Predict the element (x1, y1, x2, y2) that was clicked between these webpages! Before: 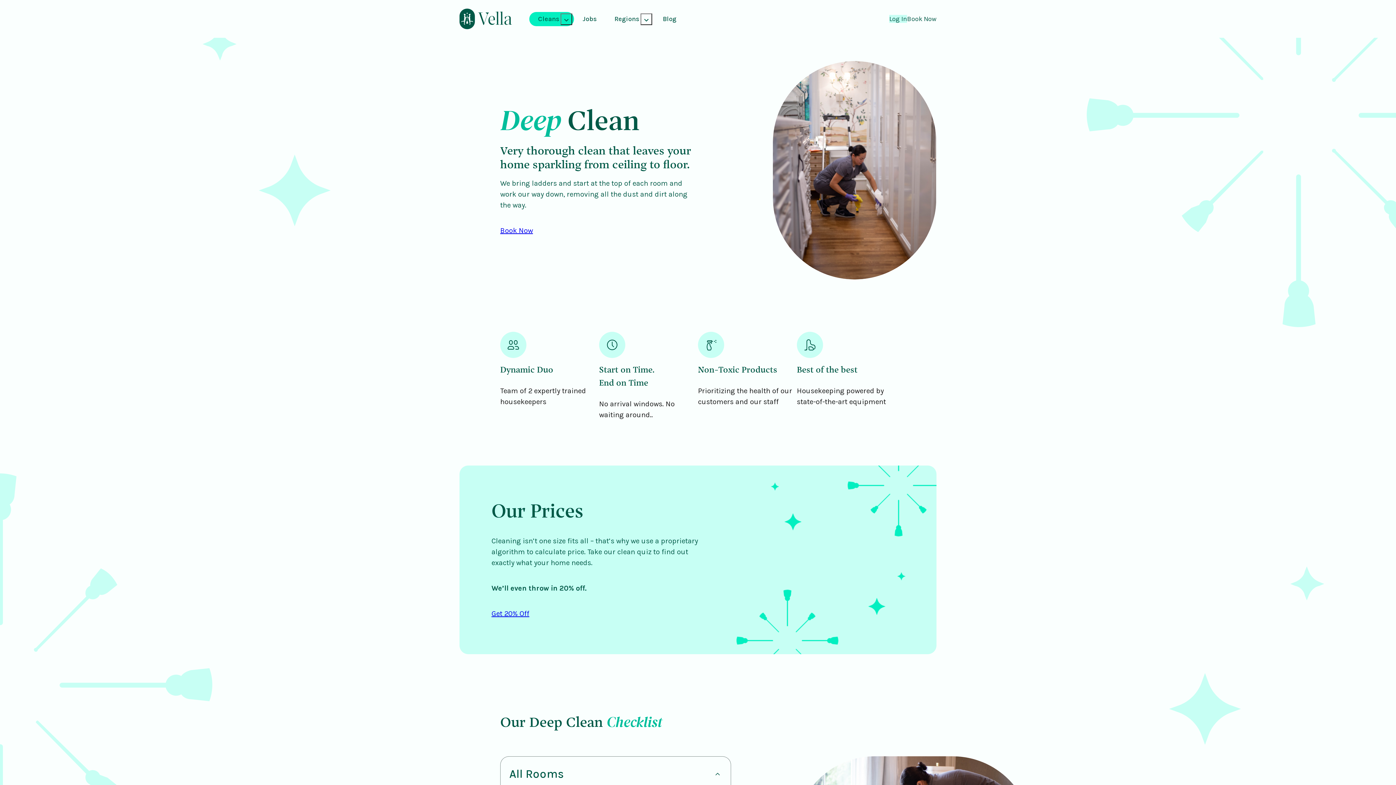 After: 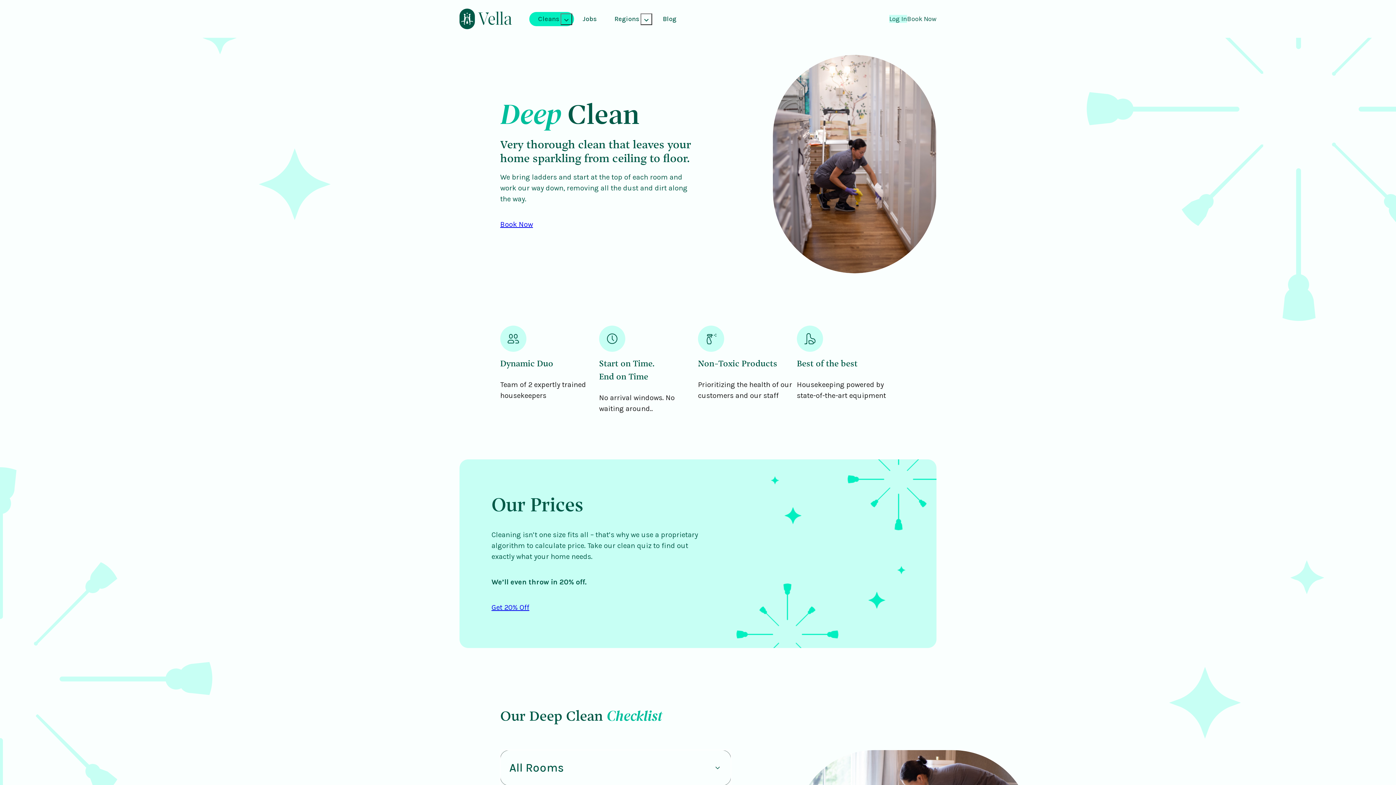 Action: bbox: (500, 756, 731, 791) label: All Rooms